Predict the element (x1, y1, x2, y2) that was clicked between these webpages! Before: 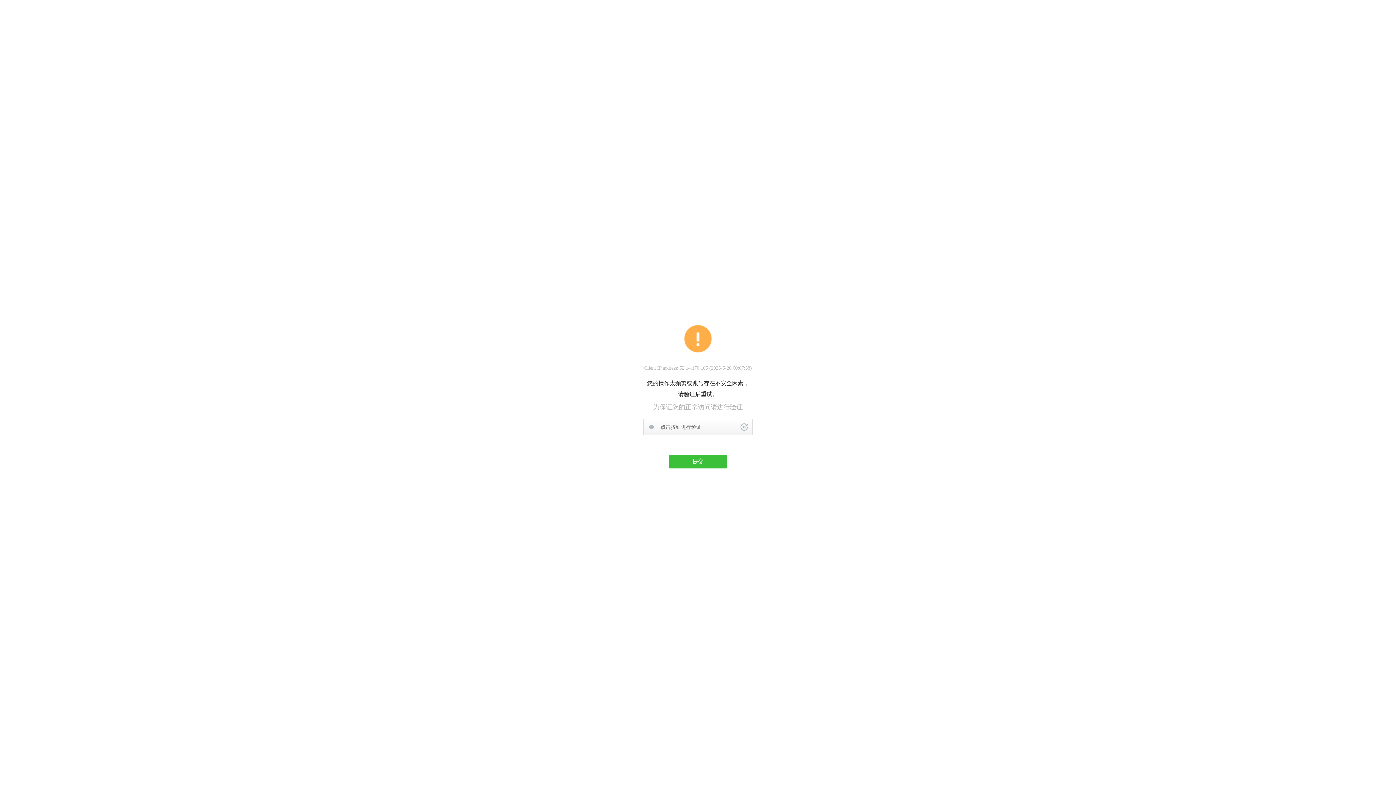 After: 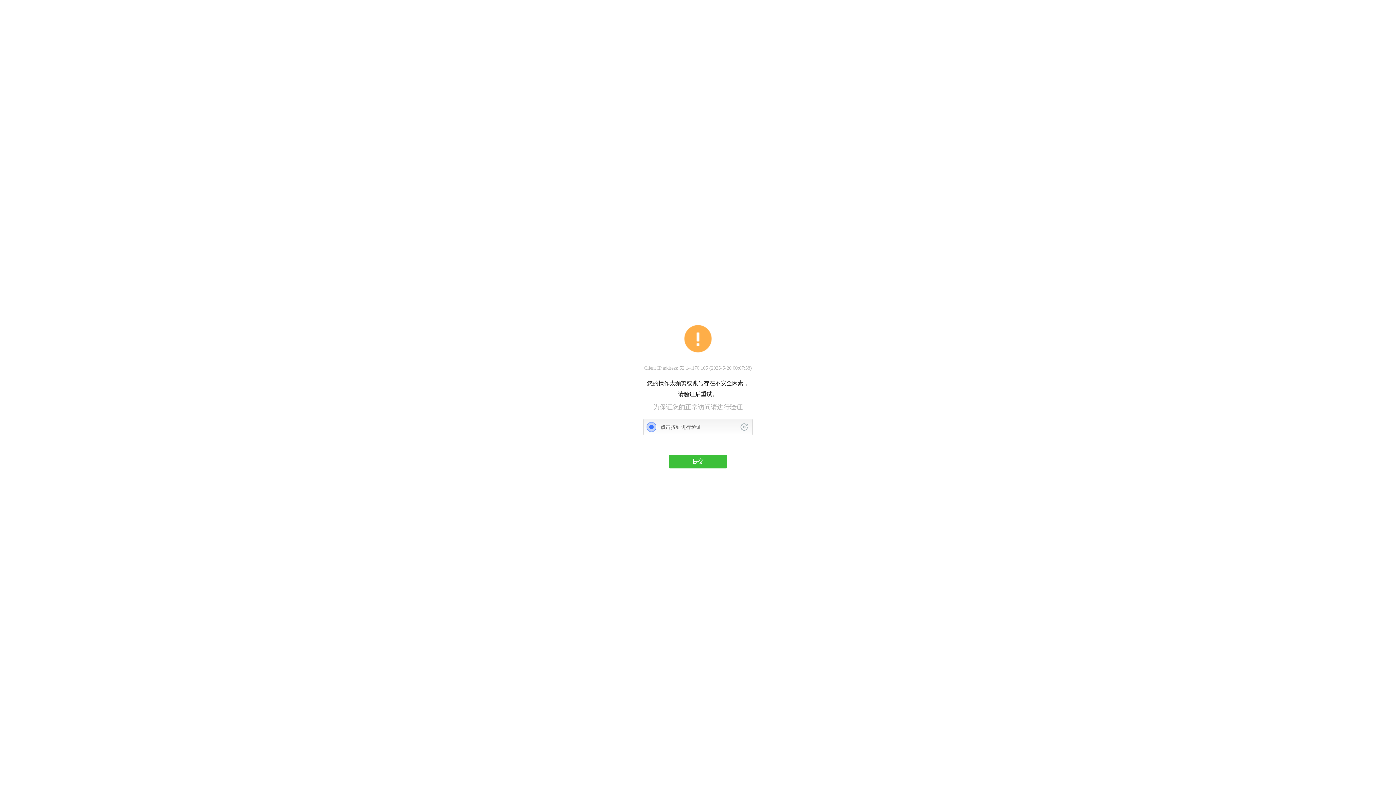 Action: bbox: (740, 423, 748, 430)